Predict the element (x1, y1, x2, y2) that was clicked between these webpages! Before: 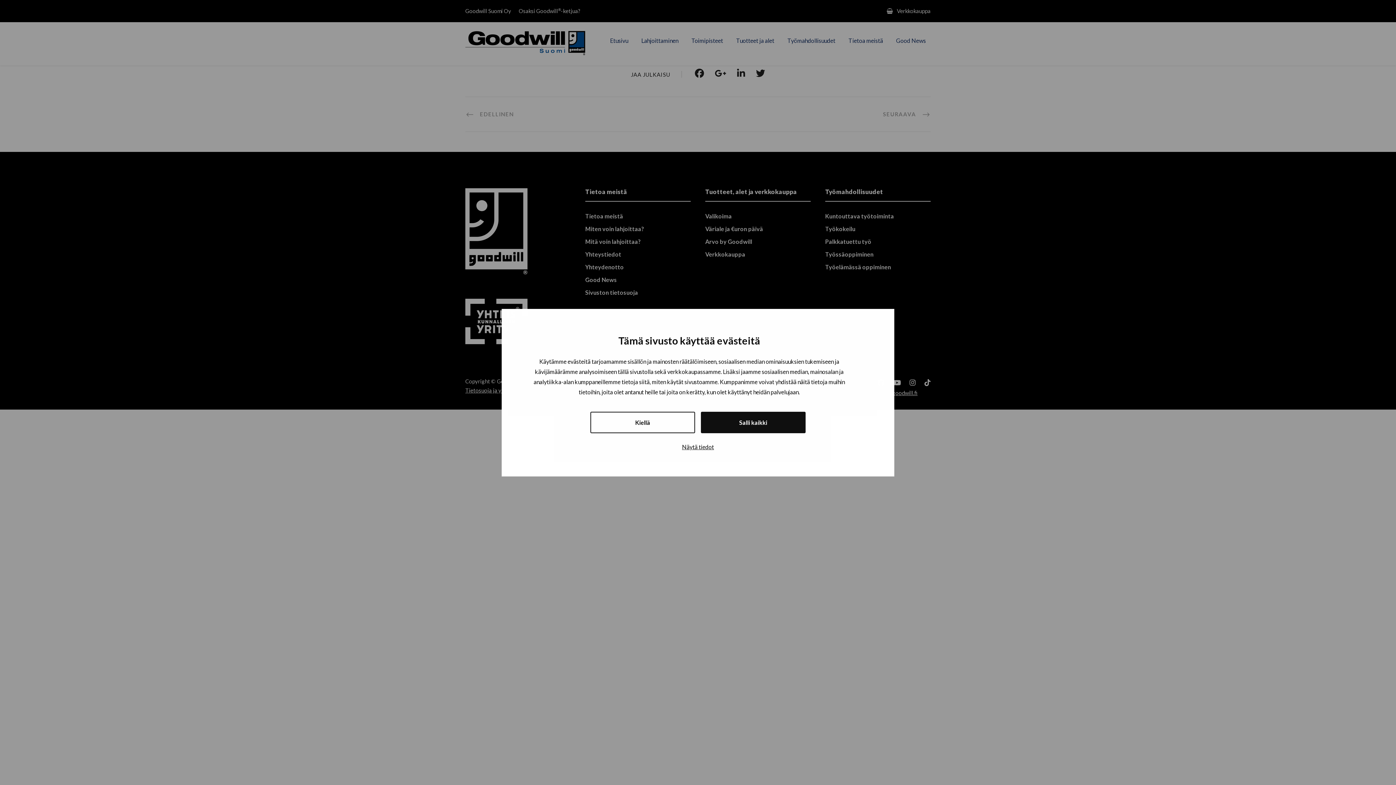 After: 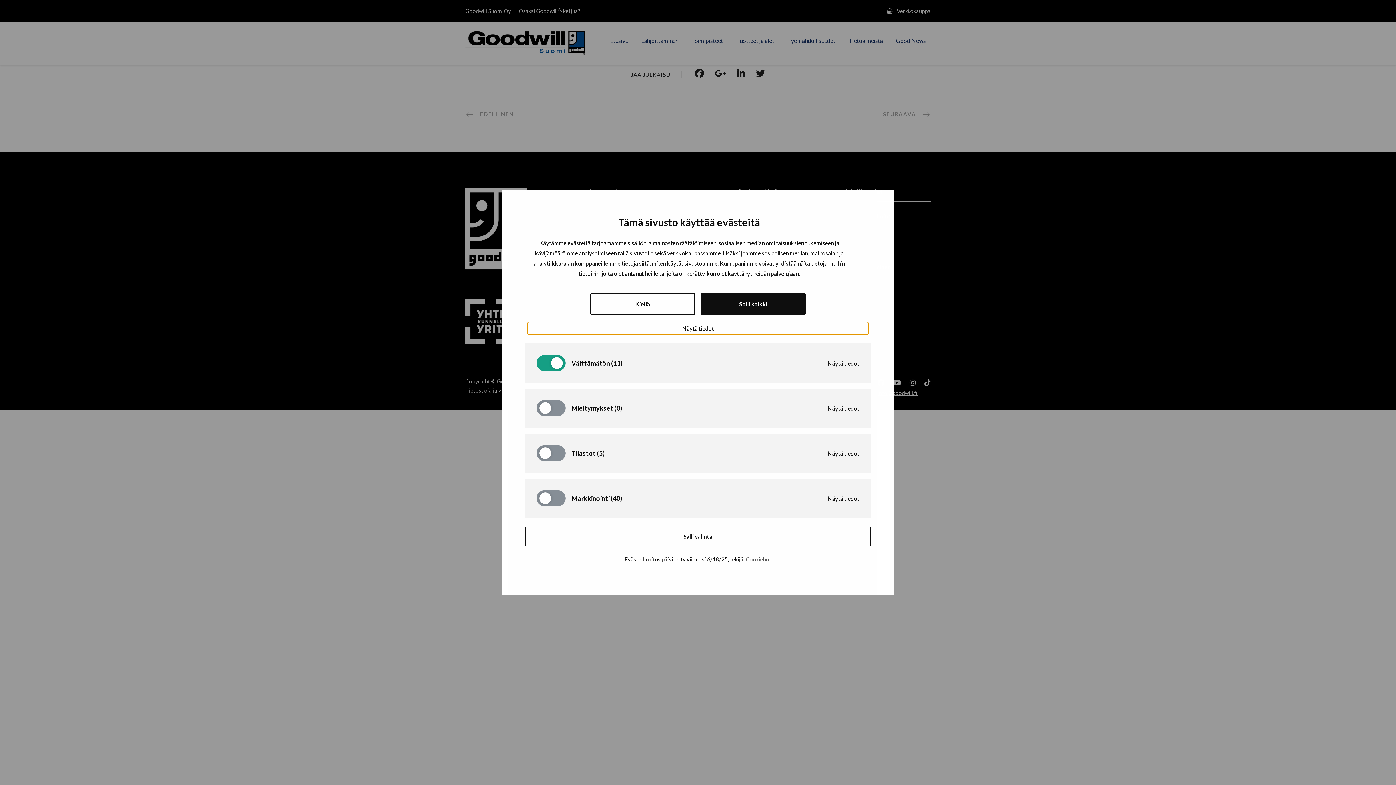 Action: bbox: (528, 440, 868, 453) label: Näytä tiedot